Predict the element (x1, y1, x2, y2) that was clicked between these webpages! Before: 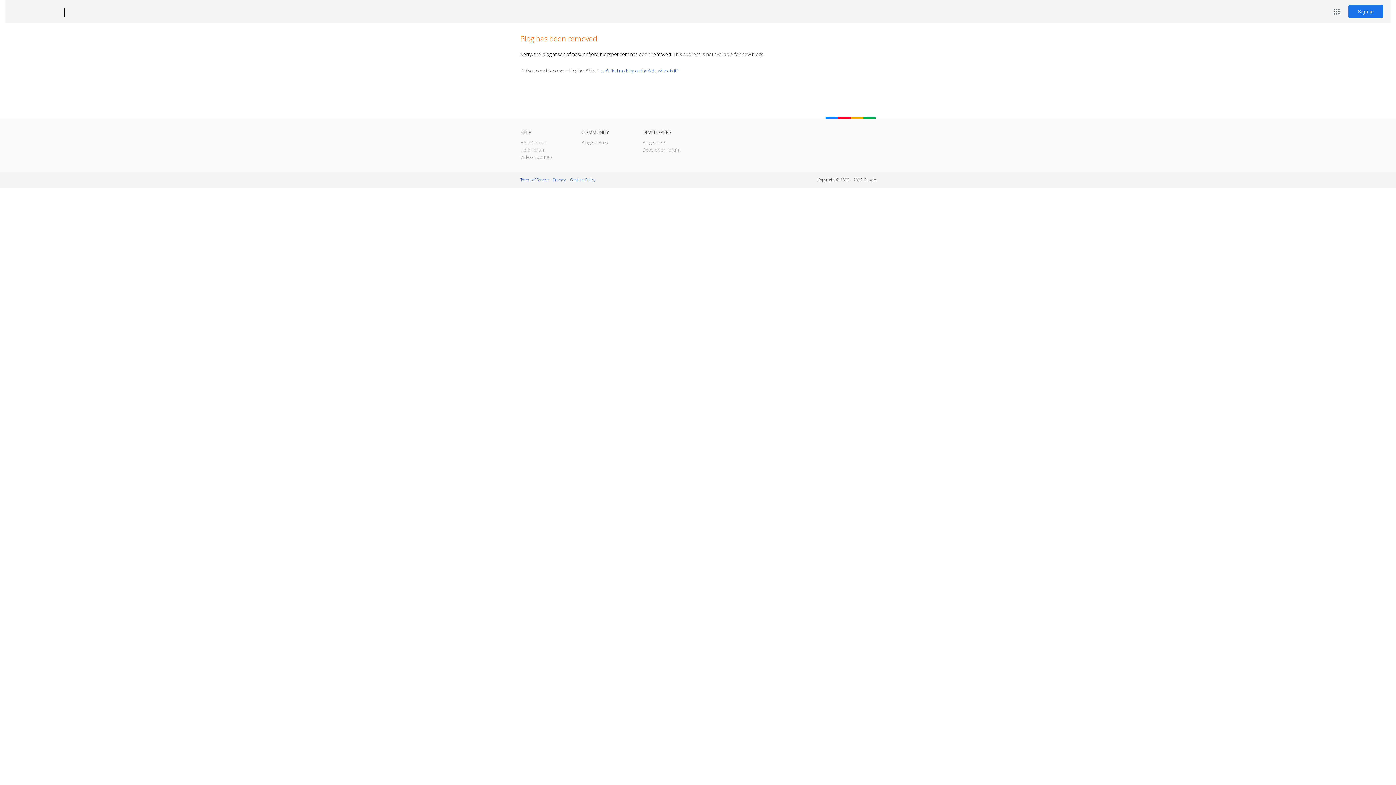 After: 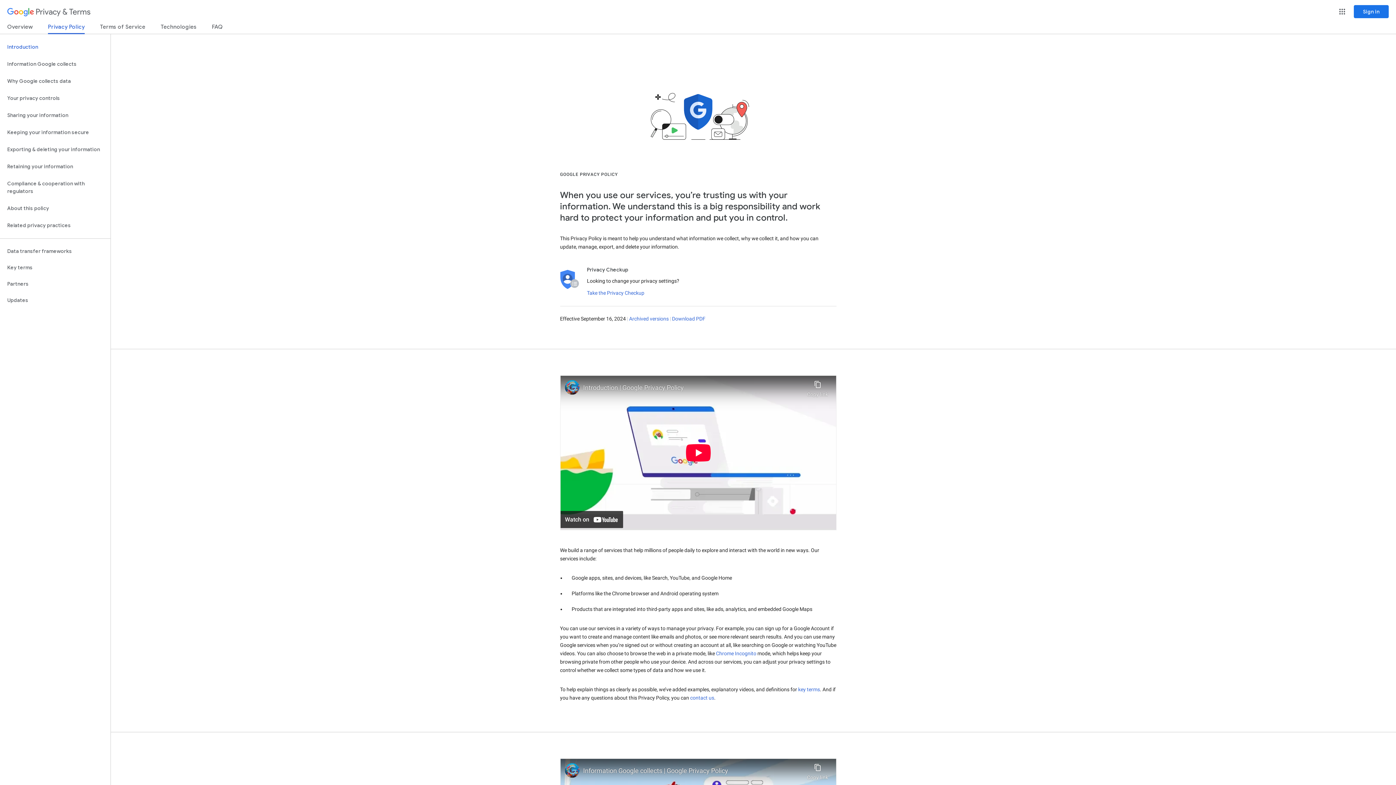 Action: label: Privacy bbox: (553, 177, 565, 182)